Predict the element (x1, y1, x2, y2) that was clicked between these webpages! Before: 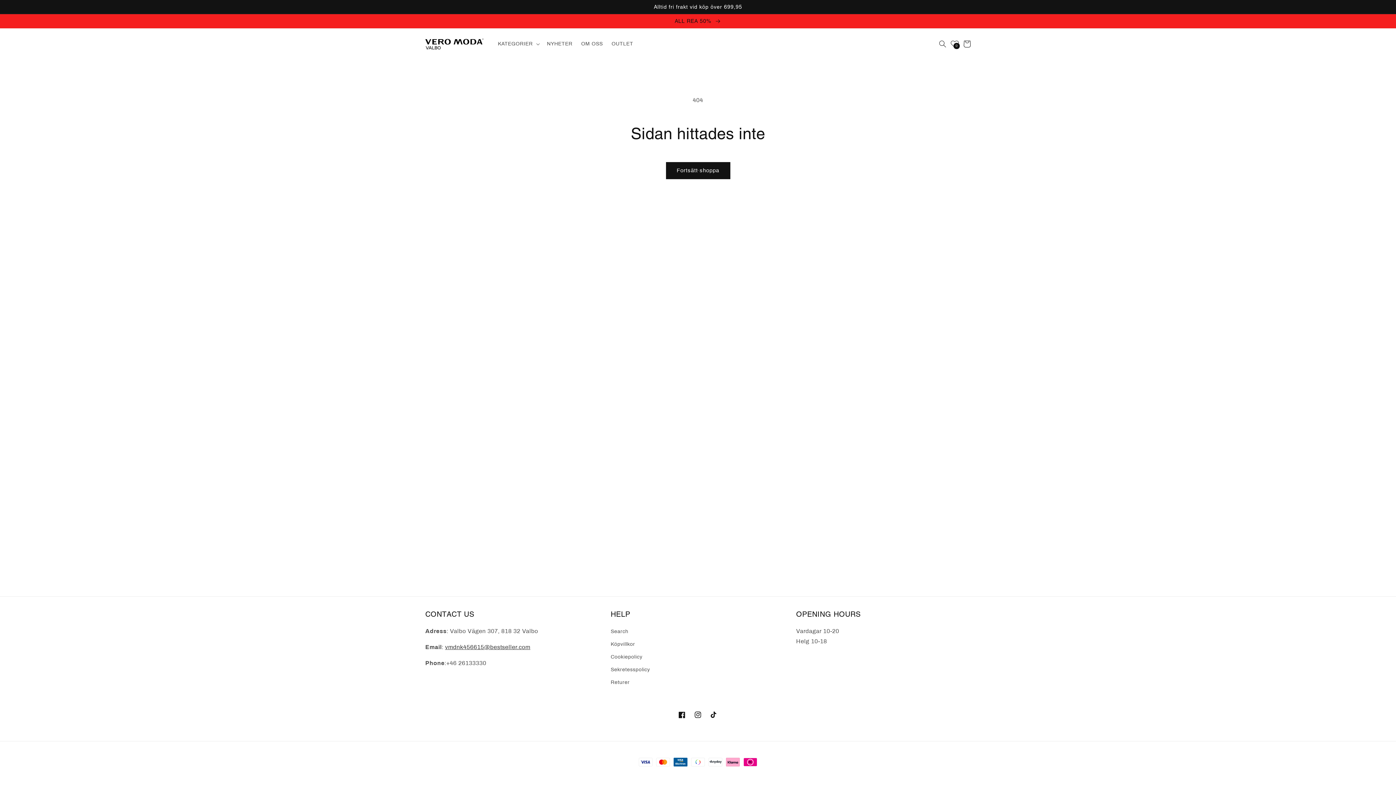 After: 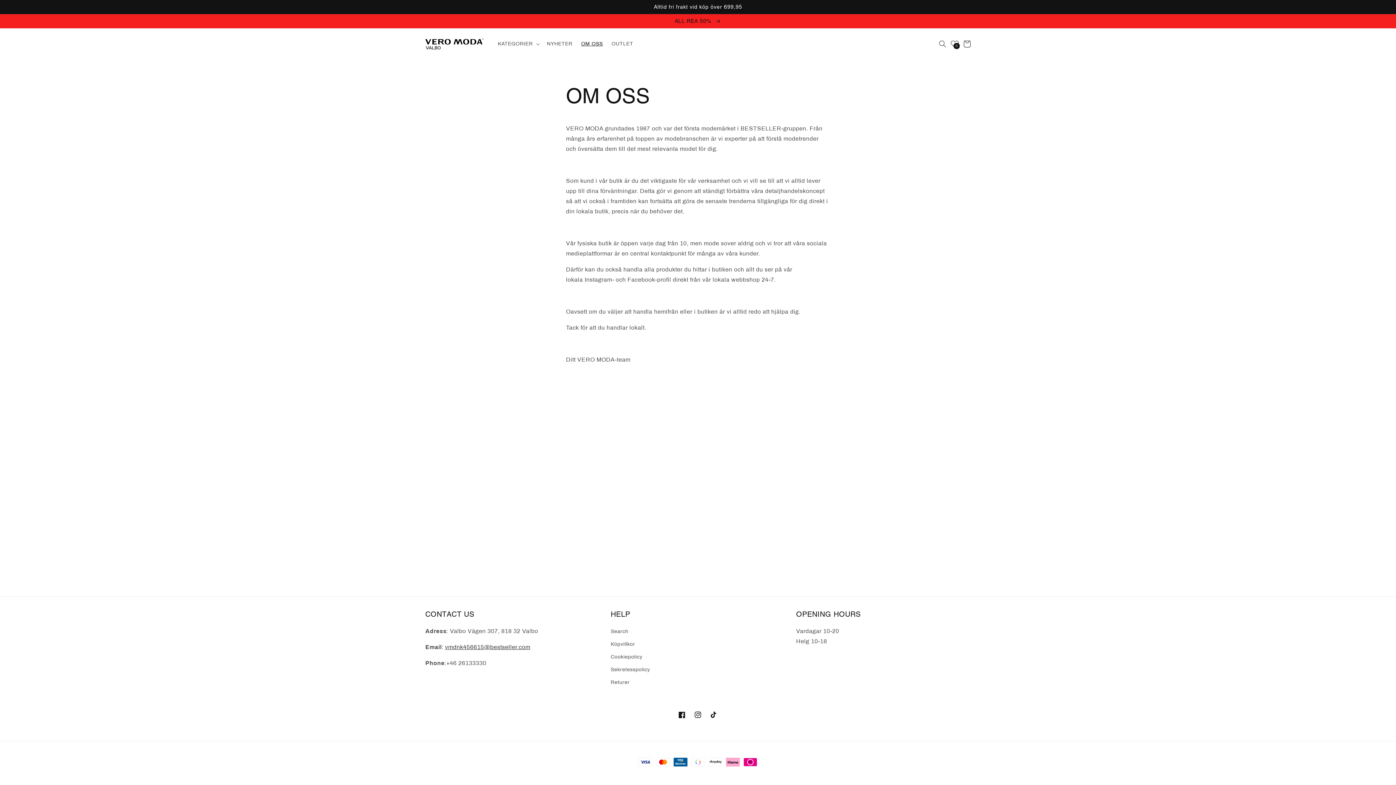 Action: label: OM OSS bbox: (576, 36, 607, 51)